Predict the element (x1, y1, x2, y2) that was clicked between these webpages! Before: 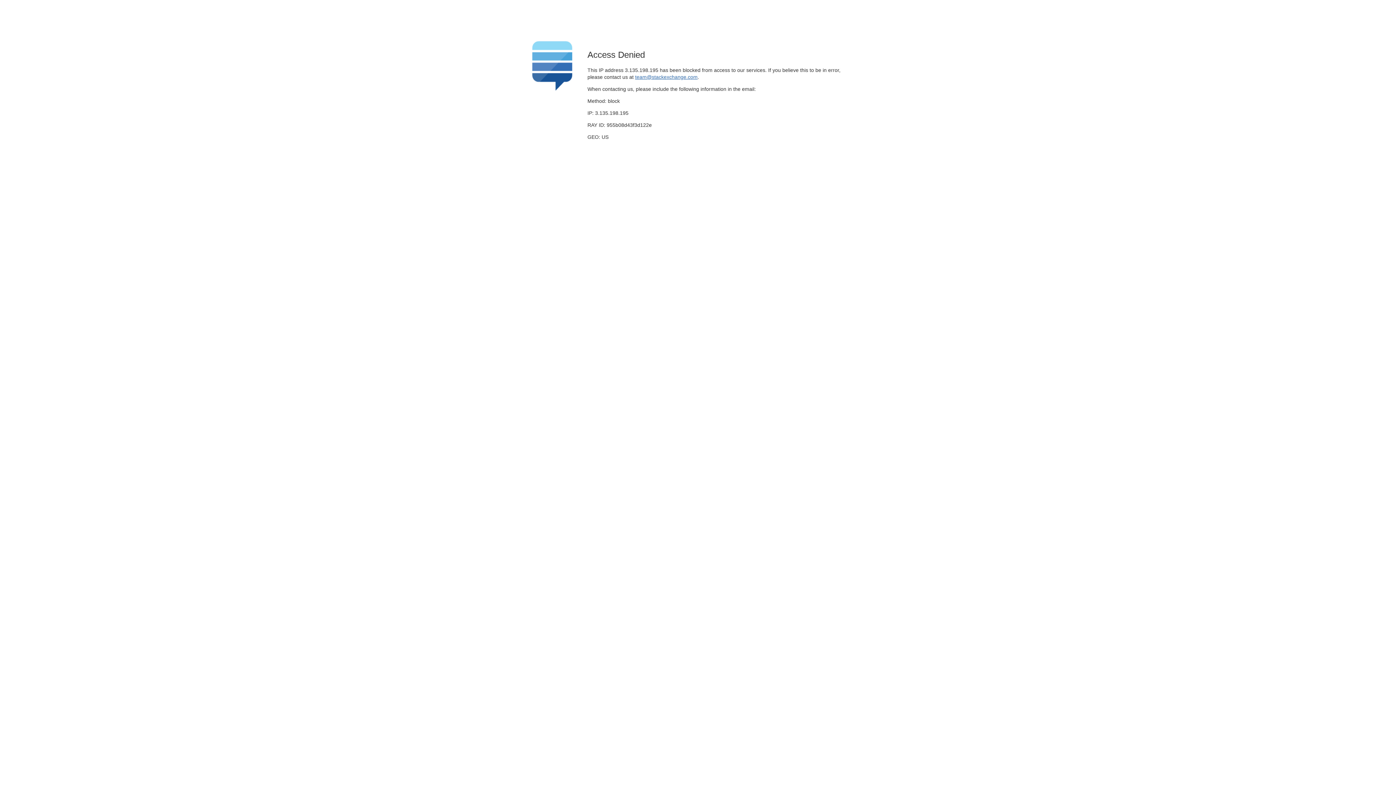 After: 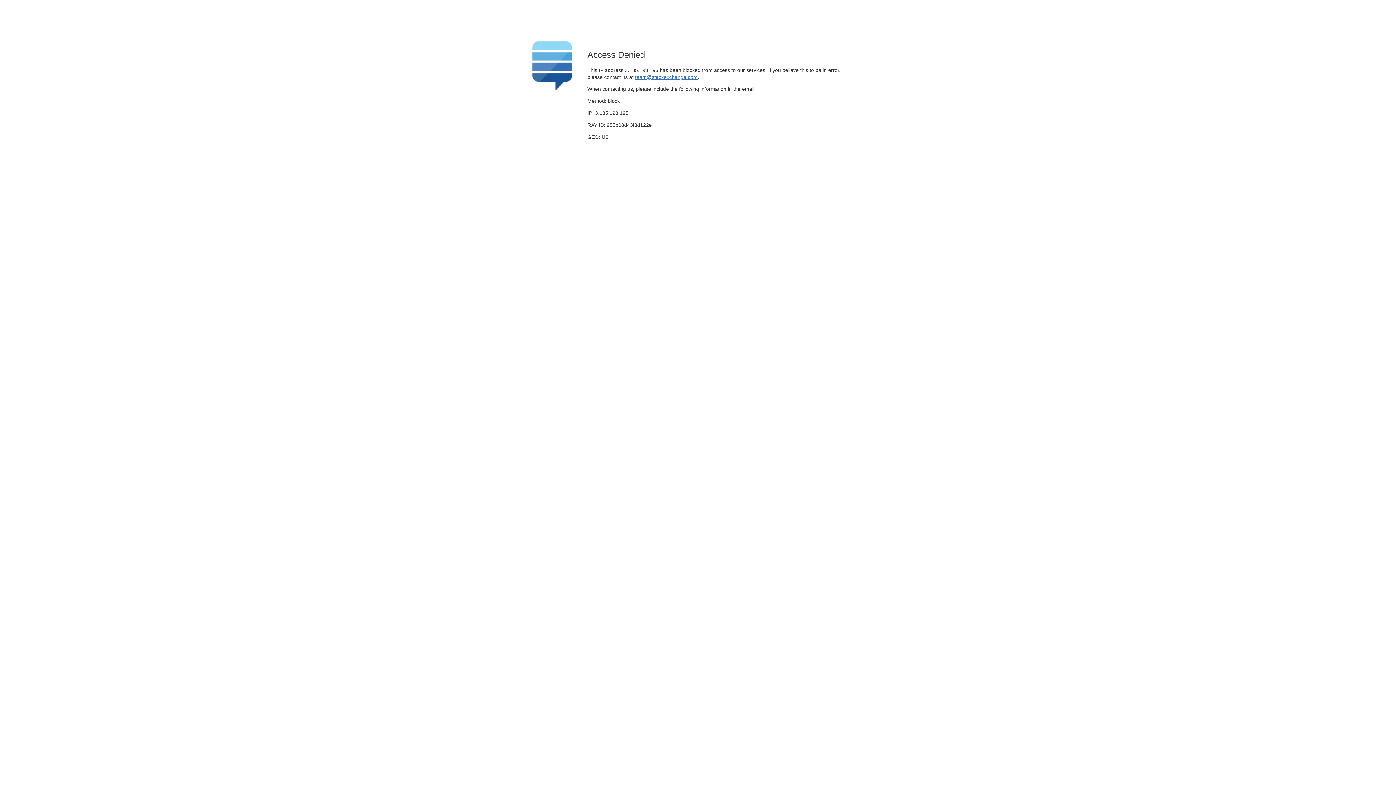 Action: bbox: (635, 74, 697, 79) label: team@stackexchange.com